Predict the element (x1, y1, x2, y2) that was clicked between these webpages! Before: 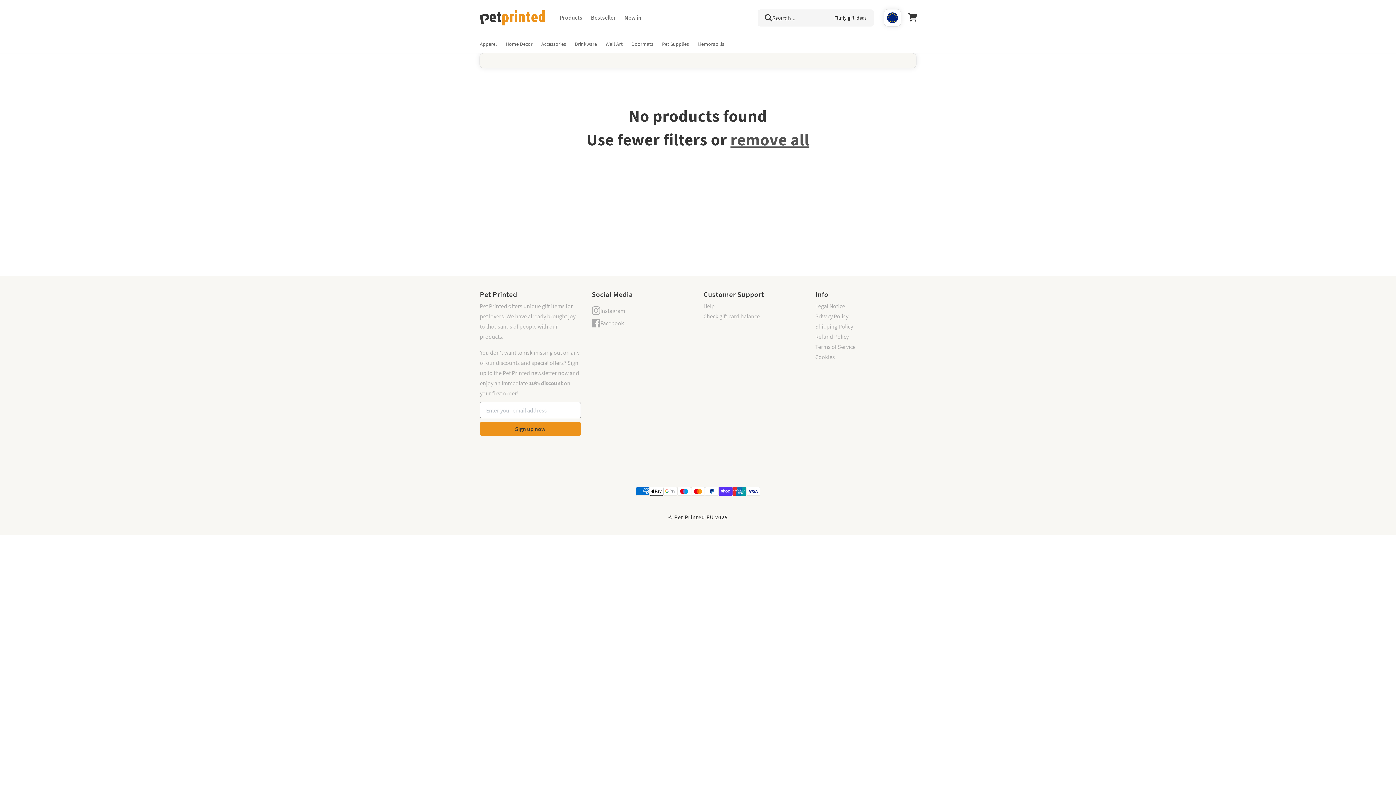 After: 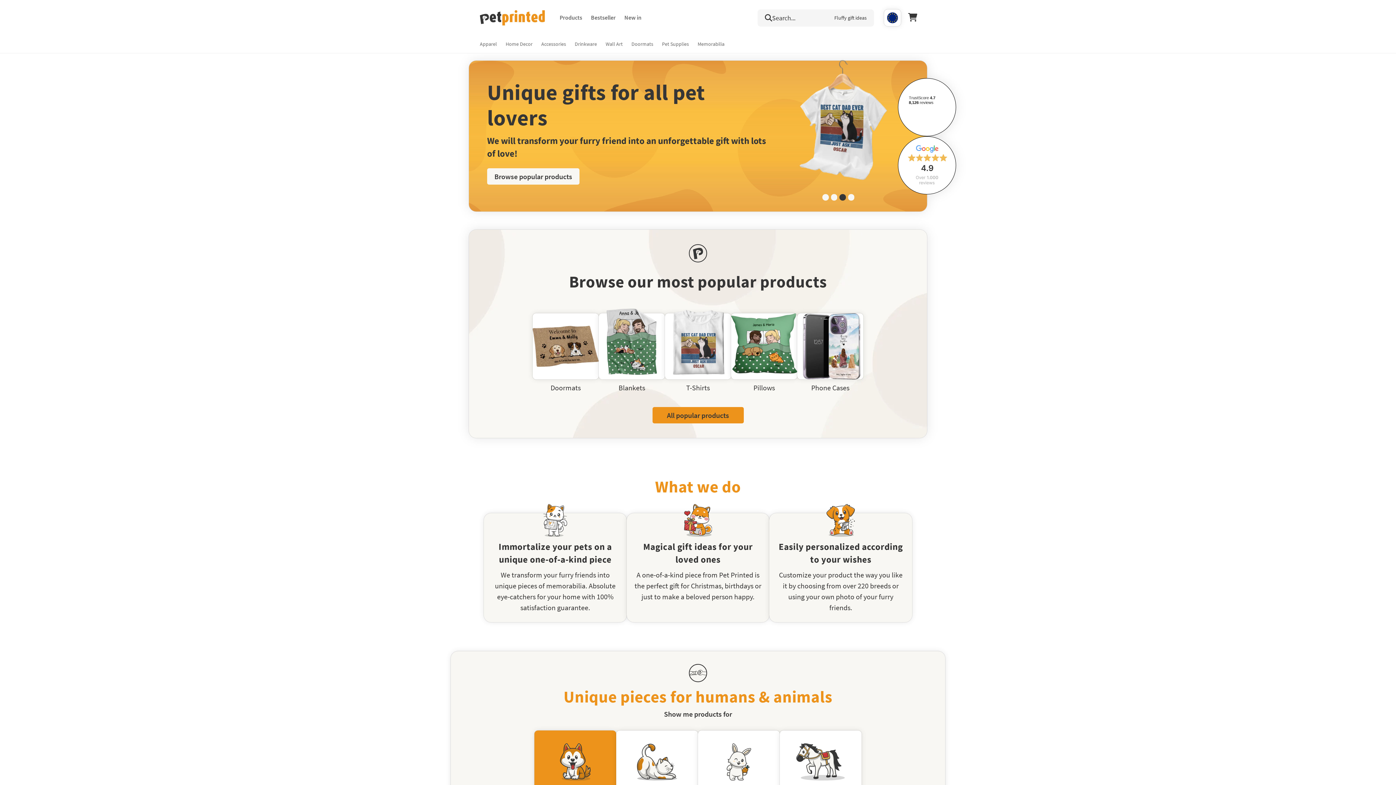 Action: label: Pet Printed EU bbox: (674, 513, 713, 521)